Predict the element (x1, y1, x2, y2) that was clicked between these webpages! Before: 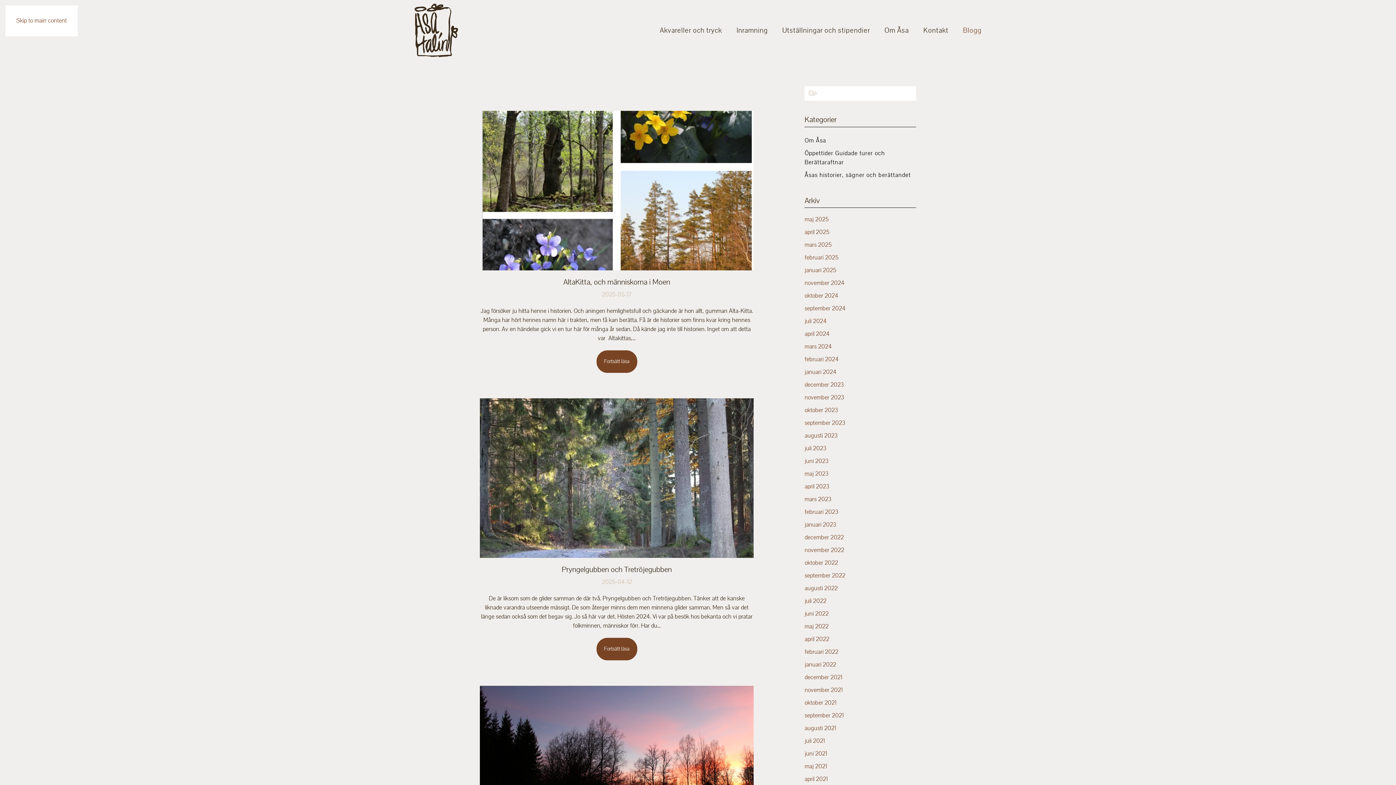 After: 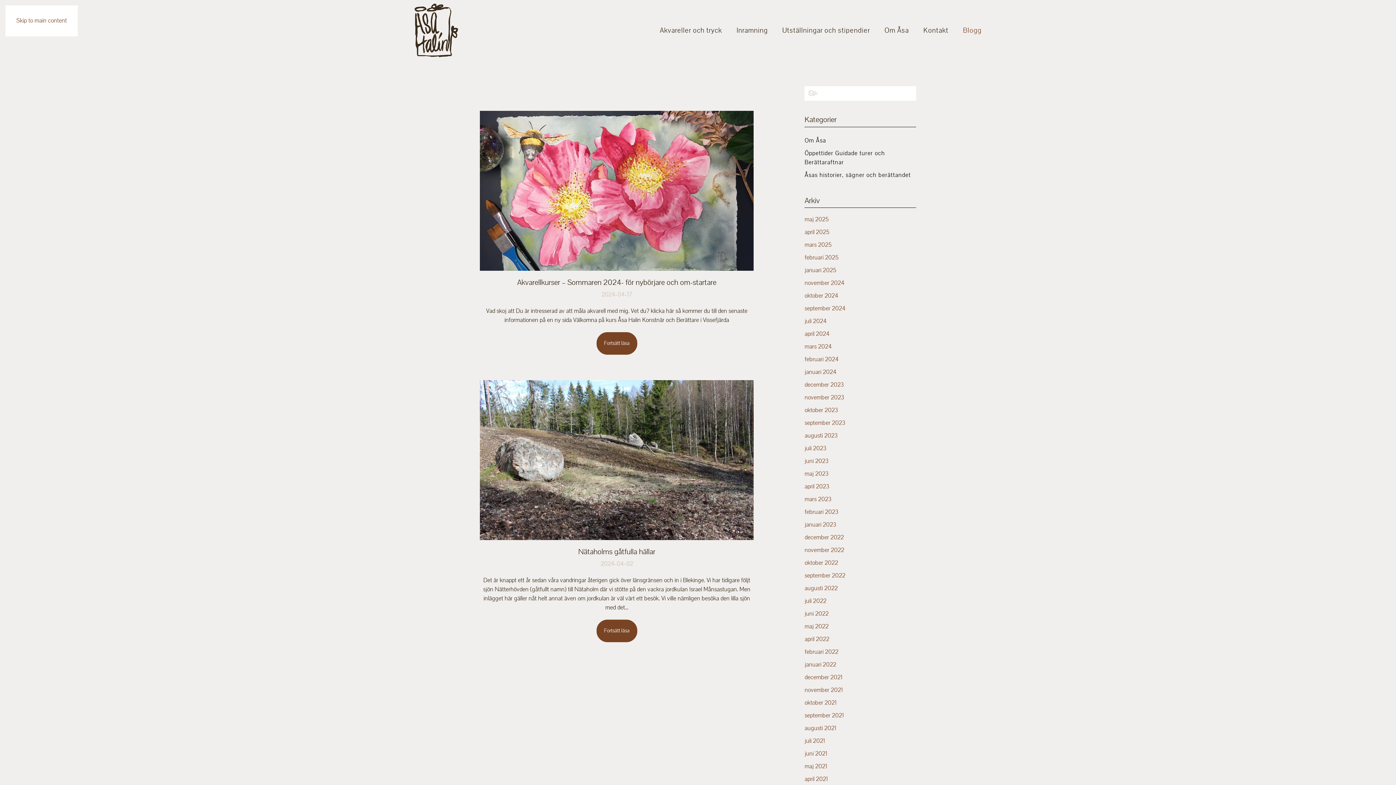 Action: bbox: (804, 330, 829, 338) label: april 2024